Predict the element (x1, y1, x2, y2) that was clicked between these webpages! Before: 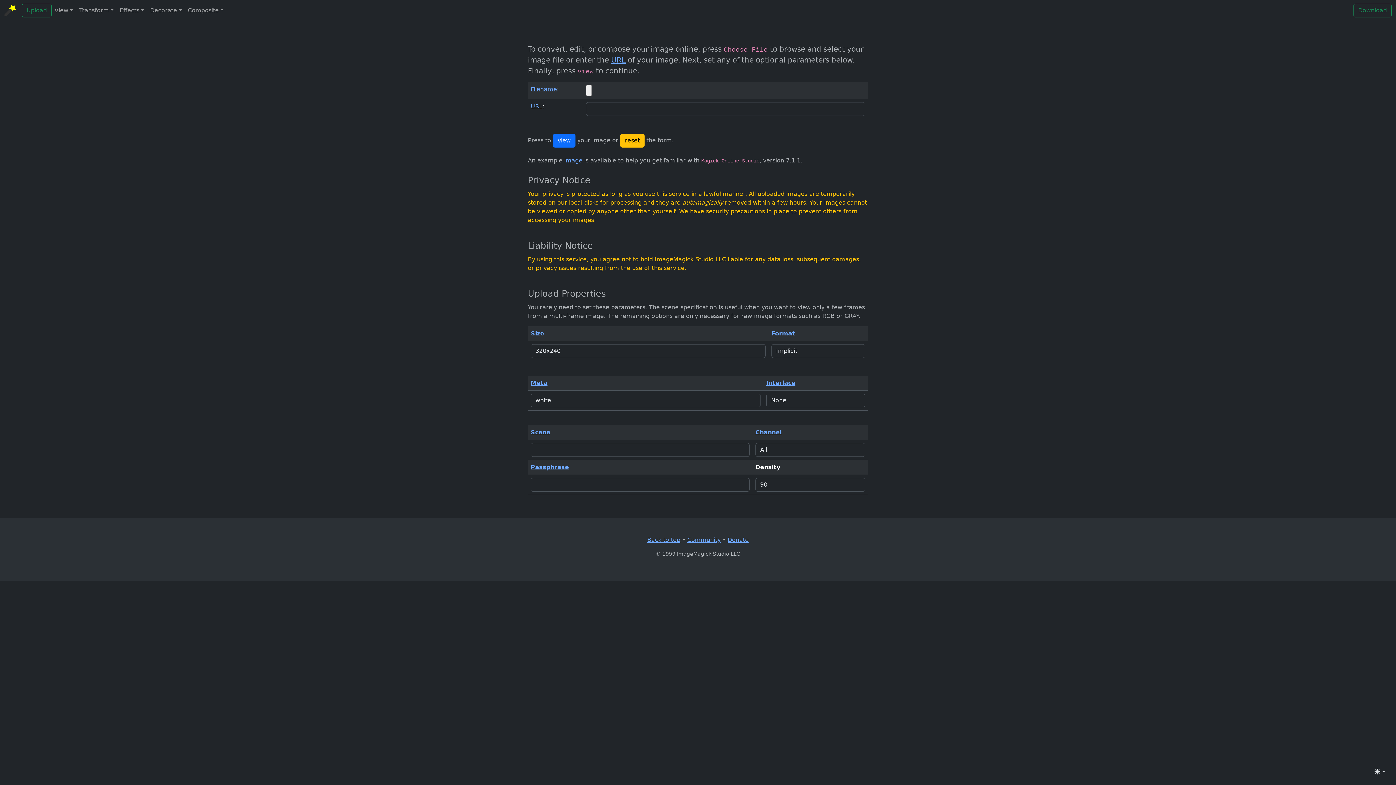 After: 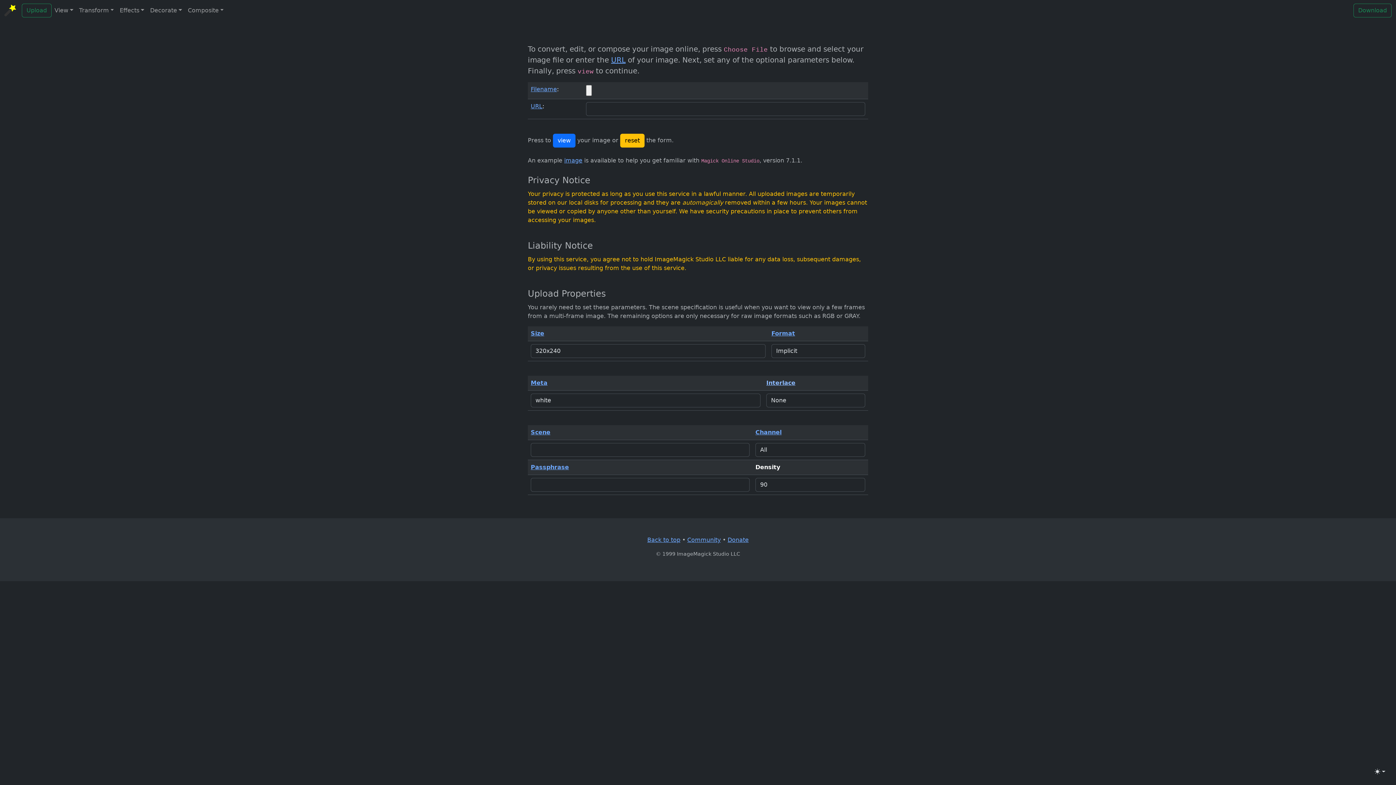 Action: label: Interlace bbox: (766, 379, 795, 386)